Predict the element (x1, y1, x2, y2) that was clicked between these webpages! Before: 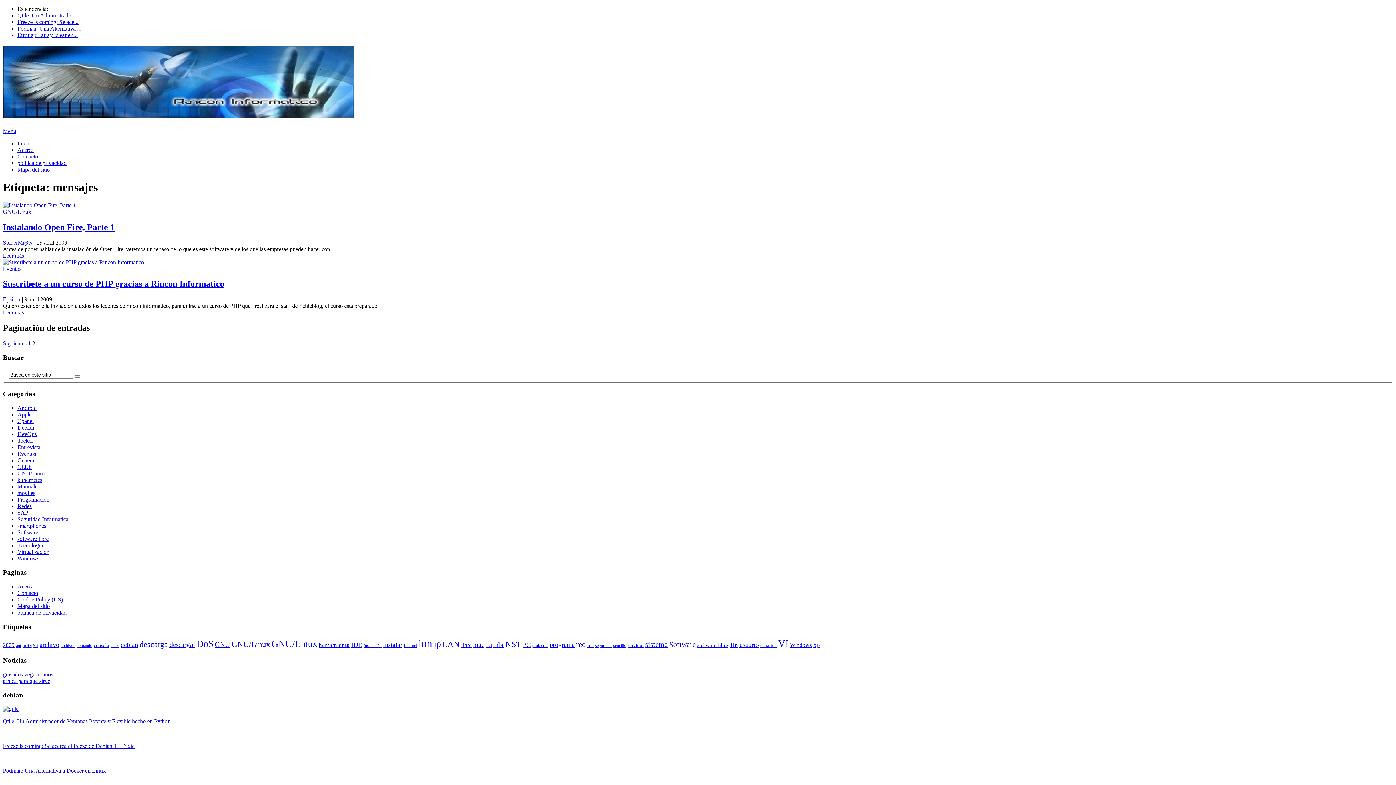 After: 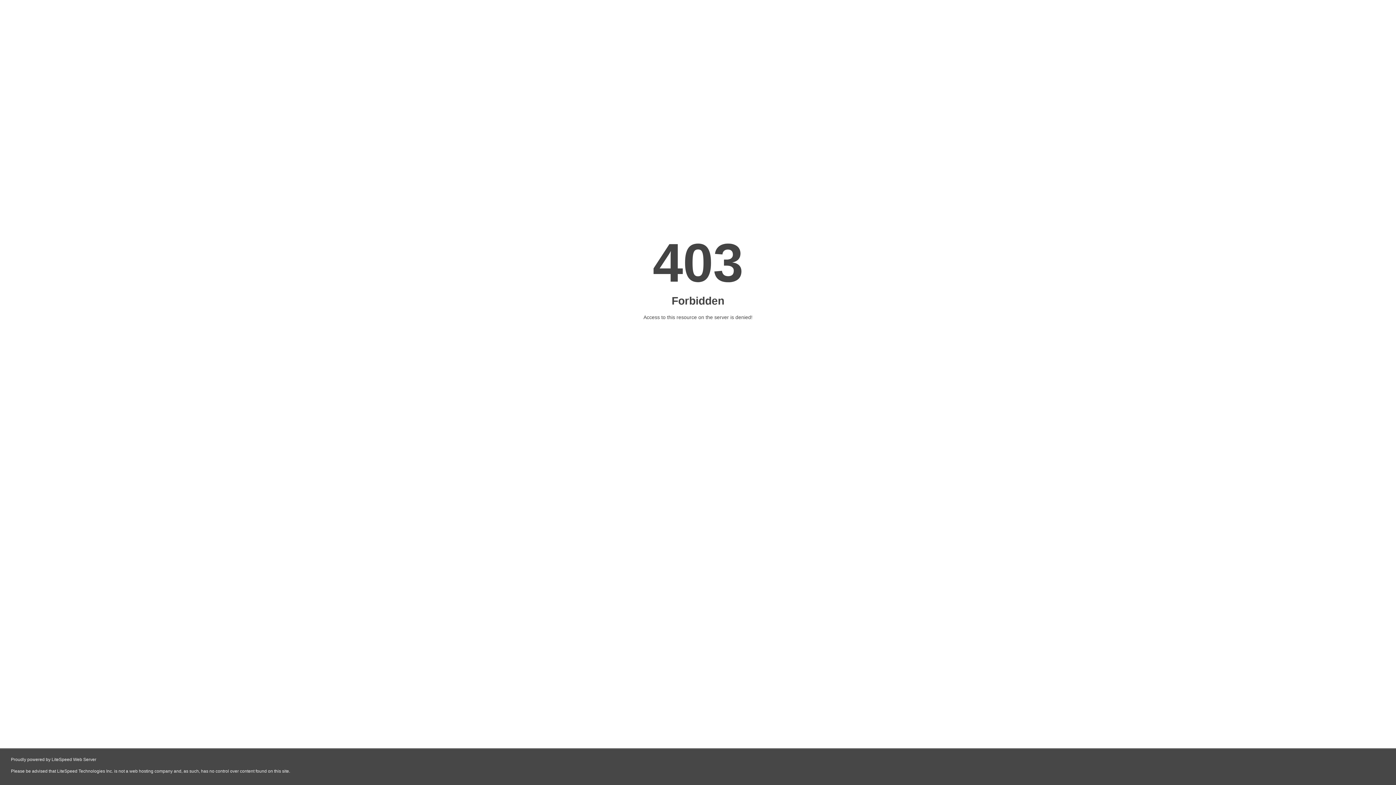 Action: label: Eventos bbox: (17, 450, 36, 456)